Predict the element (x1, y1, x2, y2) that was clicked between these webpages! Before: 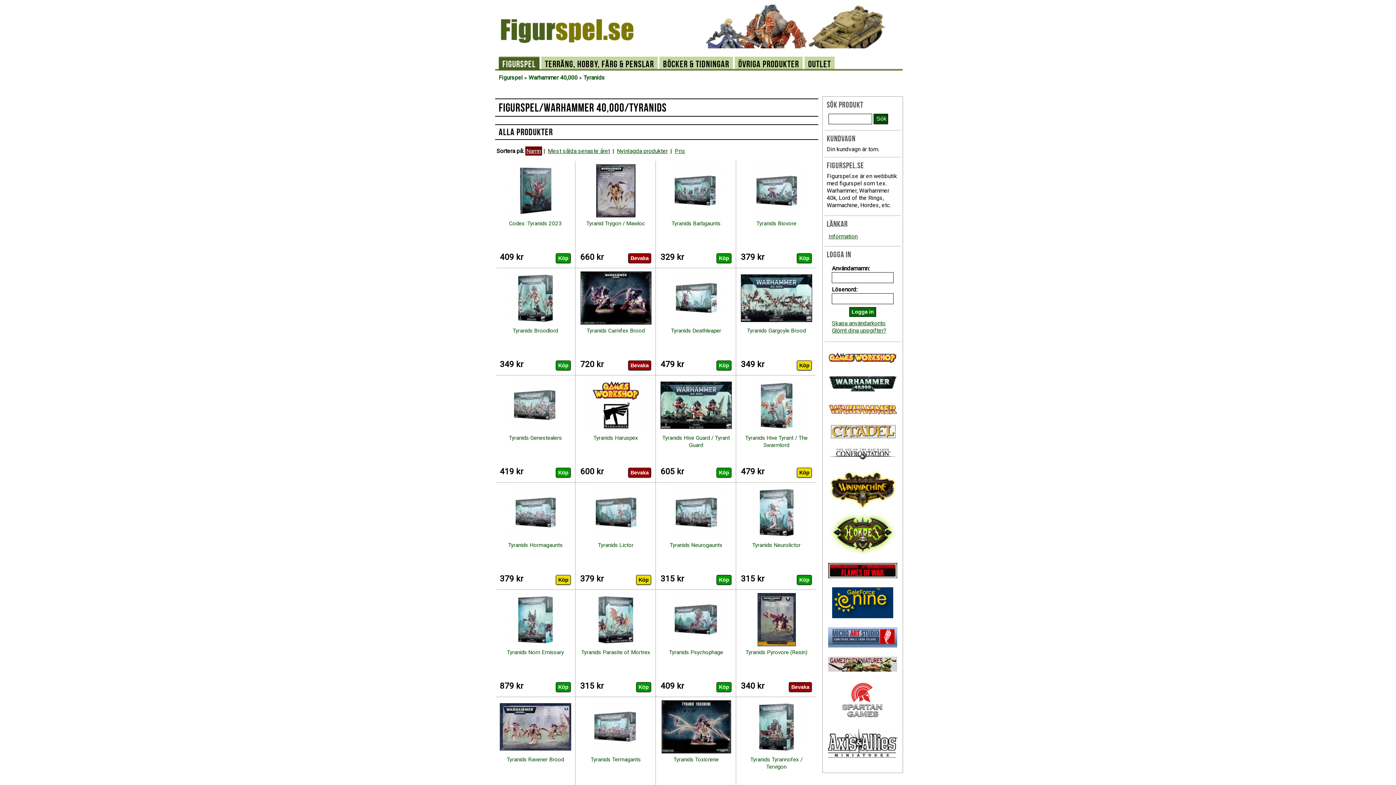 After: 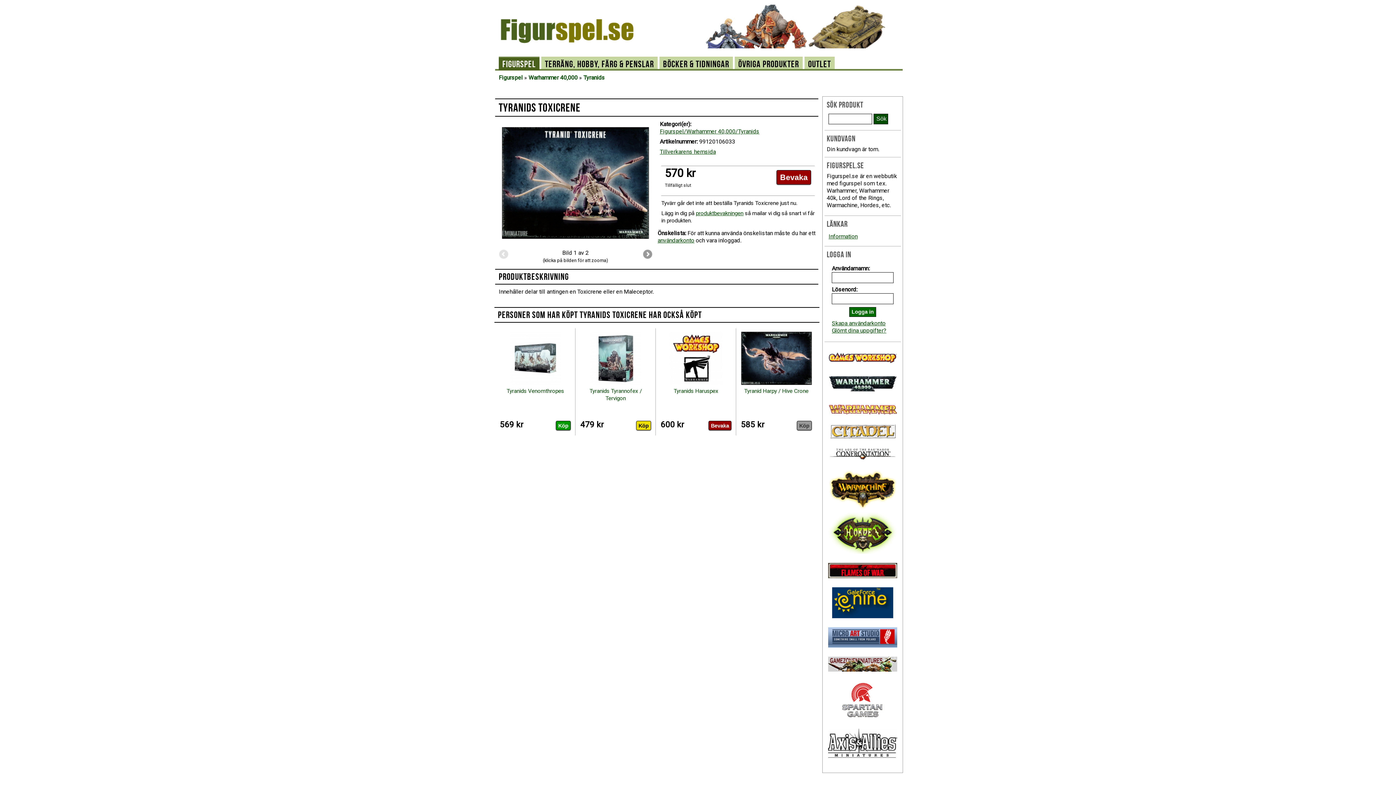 Action: bbox: (659, 749, 732, 756)